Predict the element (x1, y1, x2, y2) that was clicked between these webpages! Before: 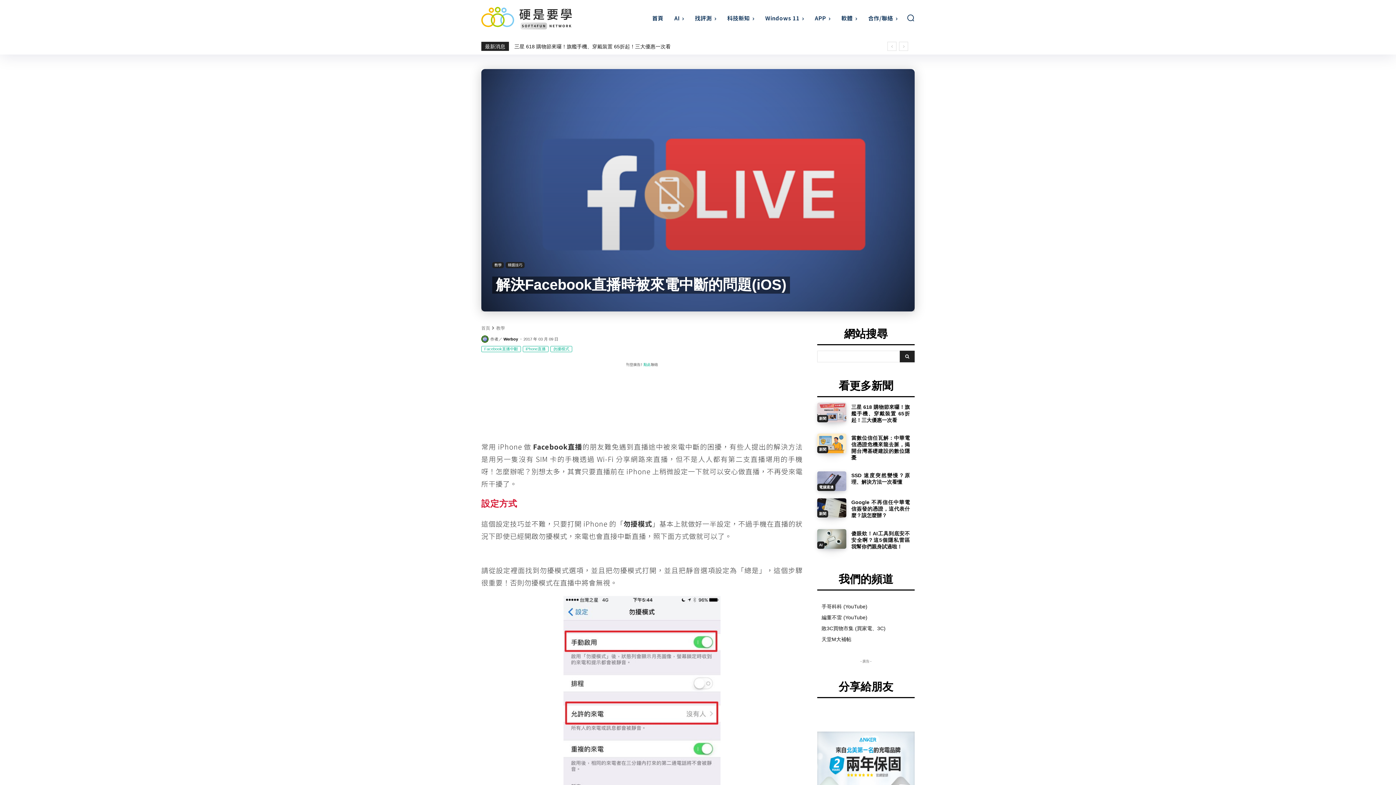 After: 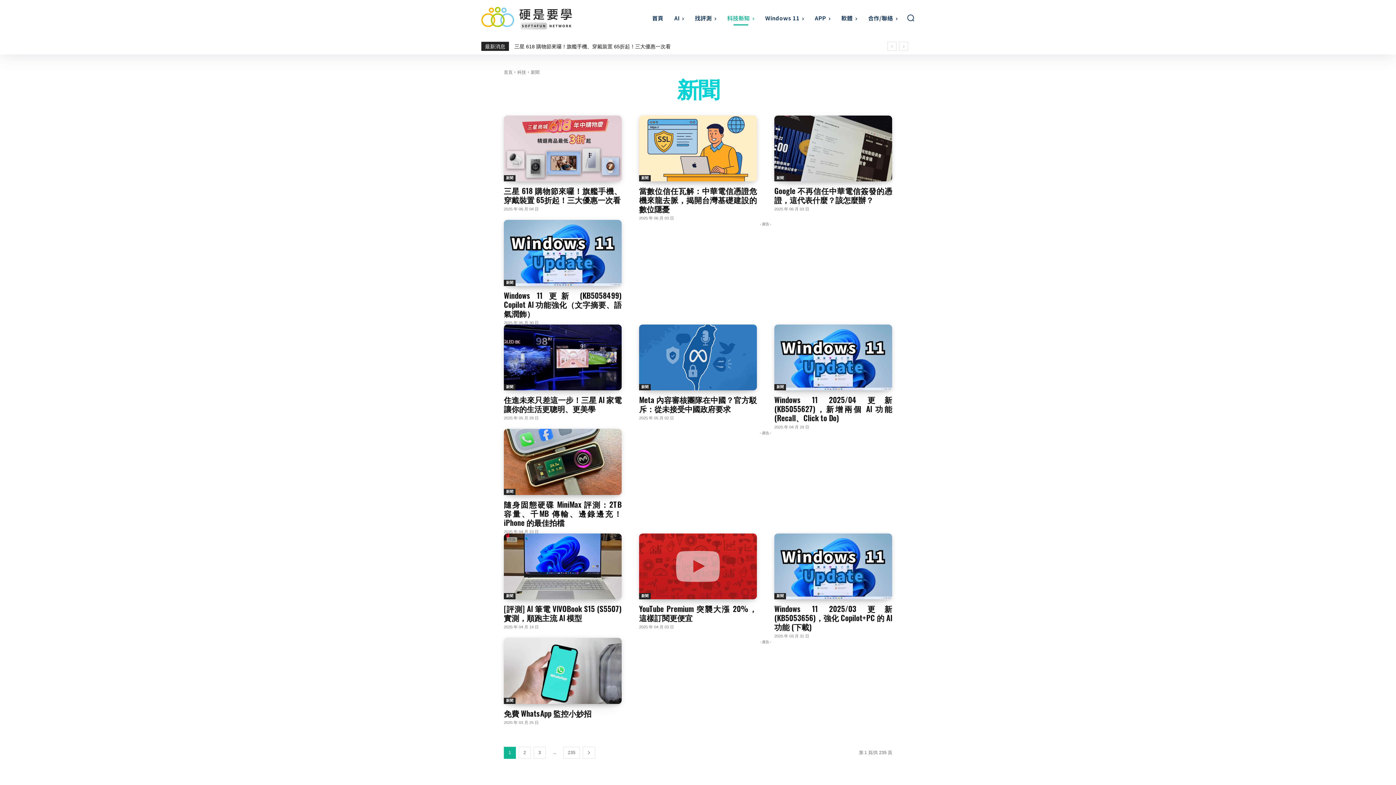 Action: label: 新聞 bbox: (817, 510, 828, 517)